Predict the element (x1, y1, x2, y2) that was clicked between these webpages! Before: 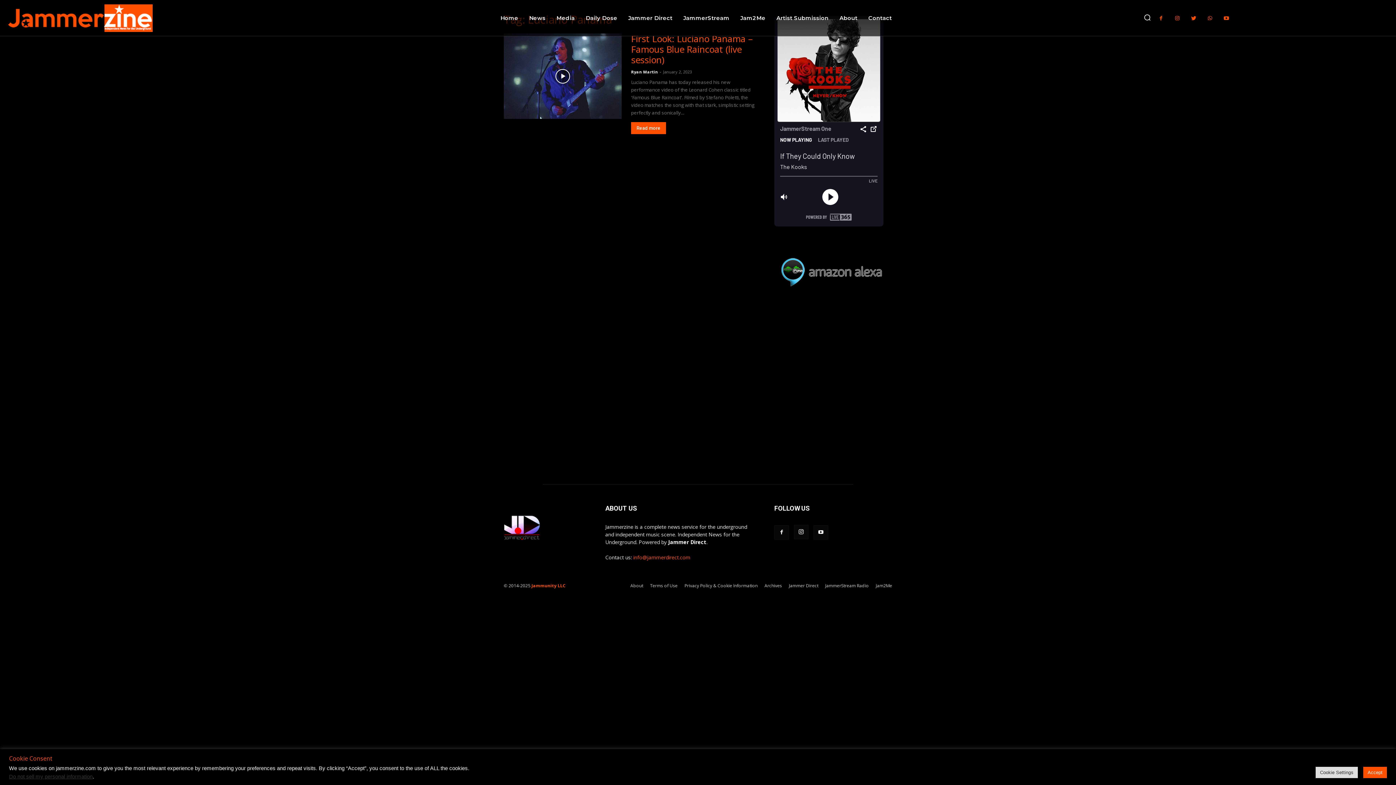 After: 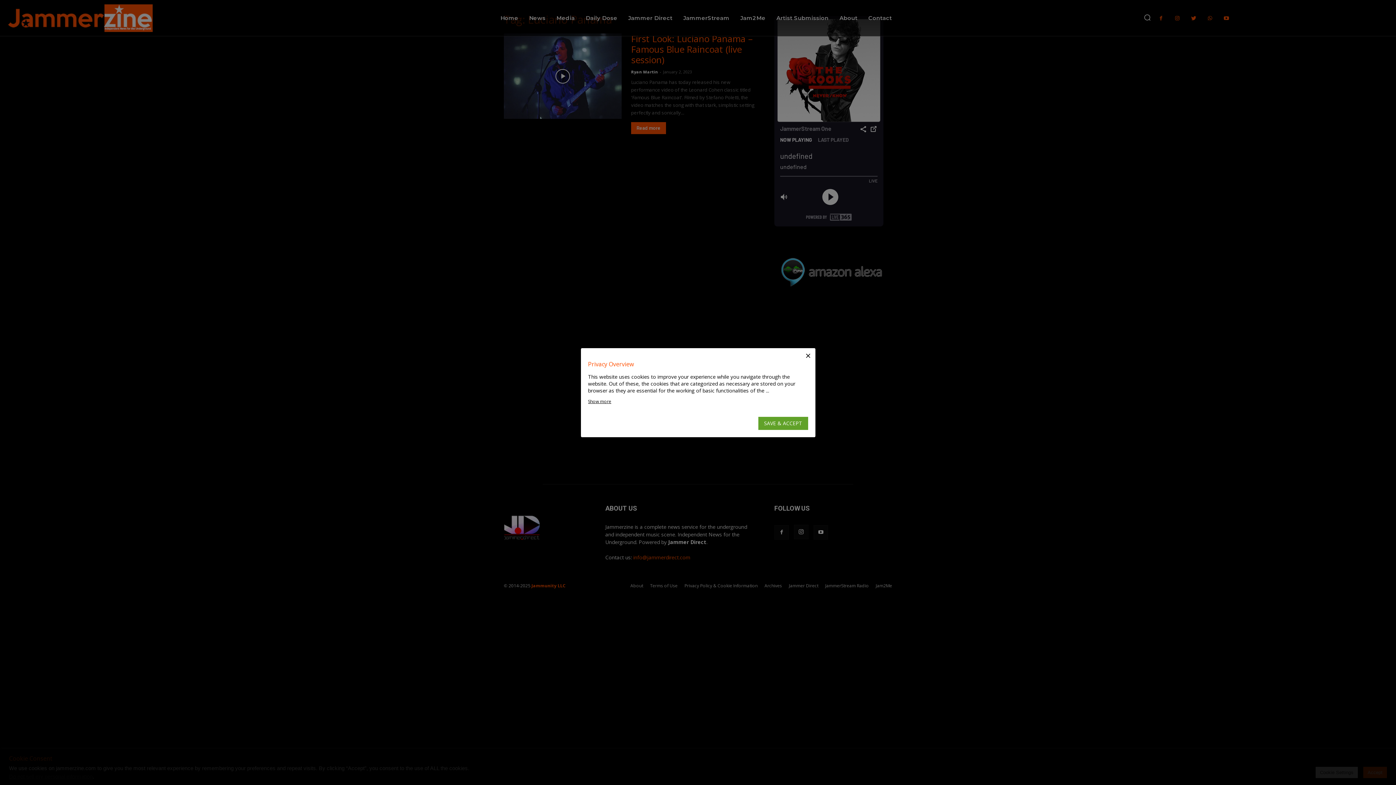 Action: label: Cookie Settings bbox: (1316, 767, 1358, 778)